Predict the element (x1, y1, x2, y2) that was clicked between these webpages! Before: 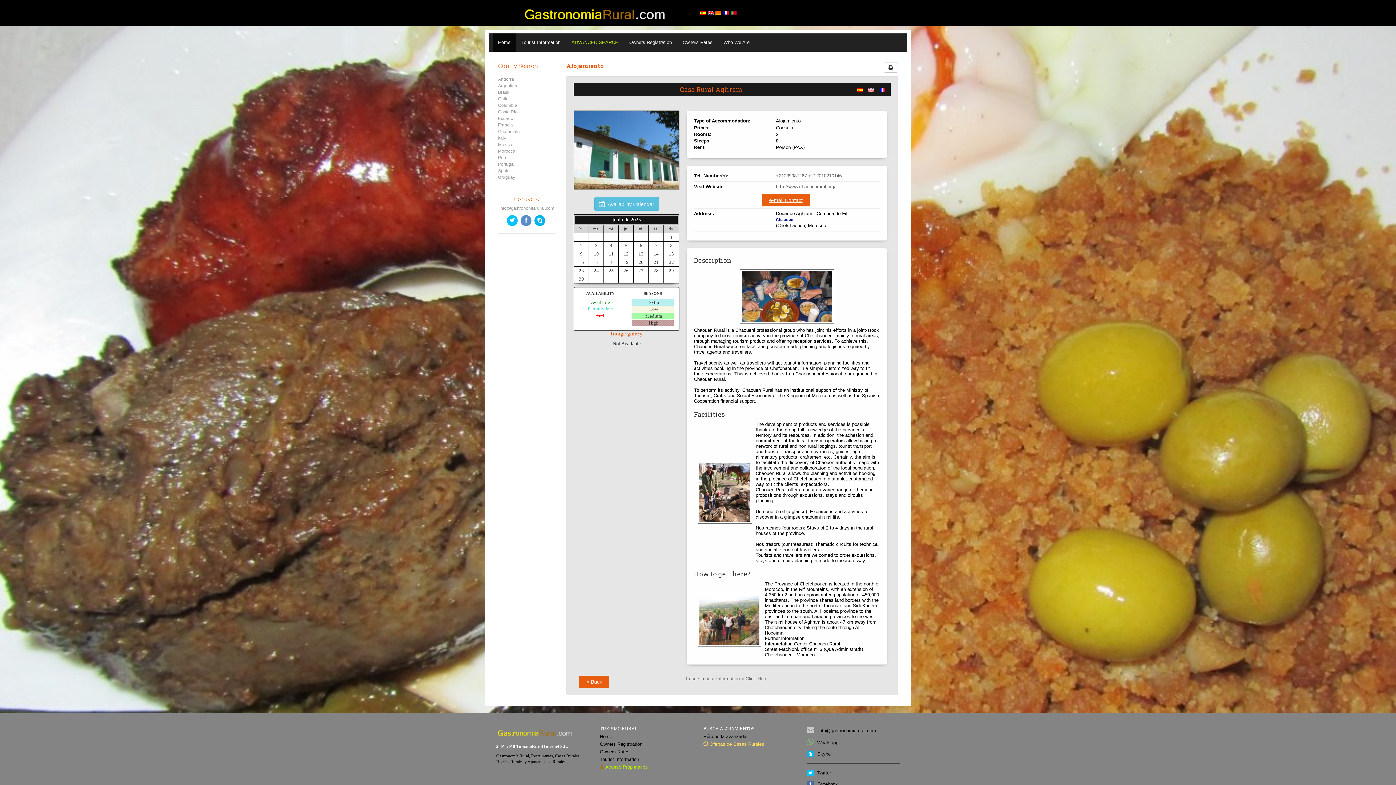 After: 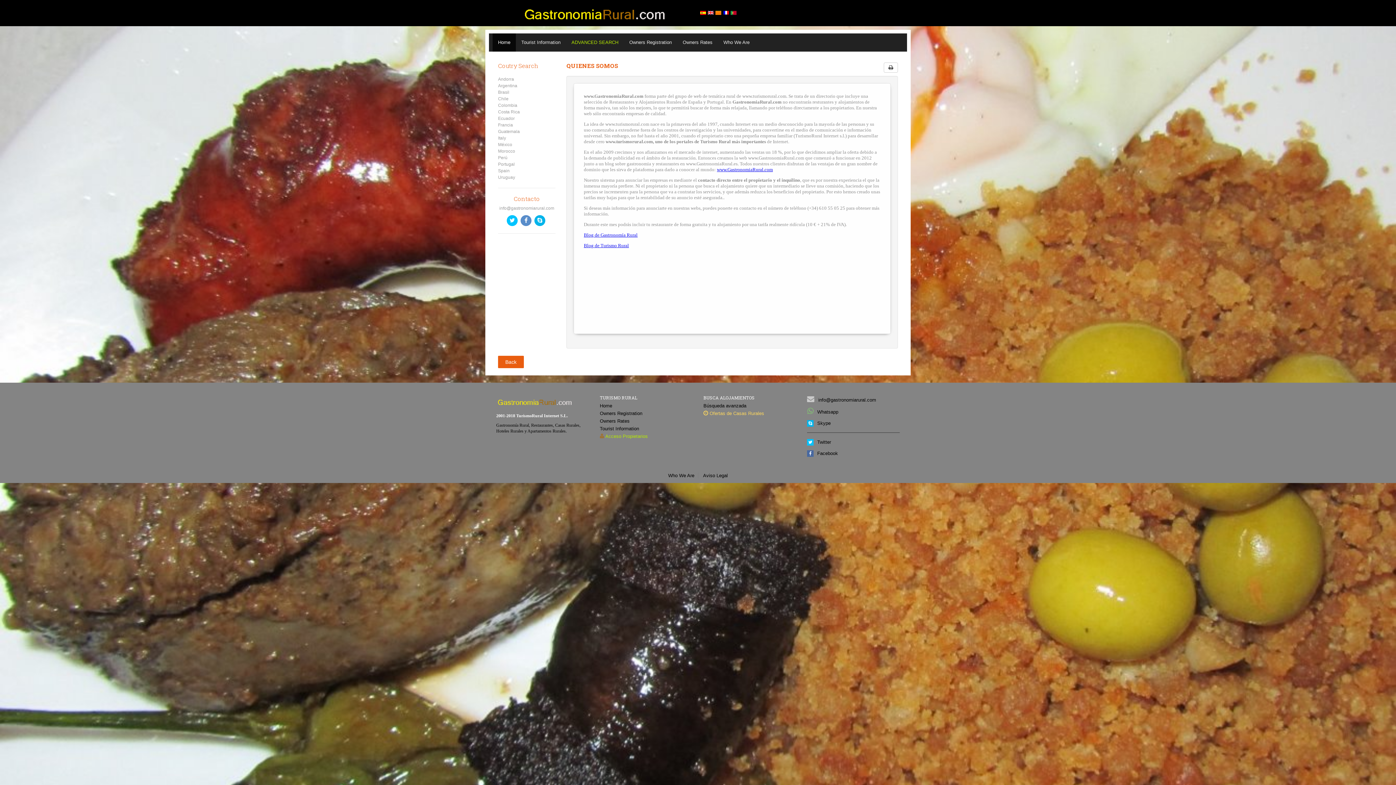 Action: label: Who We Are bbox: (718, 33, 755, 51)